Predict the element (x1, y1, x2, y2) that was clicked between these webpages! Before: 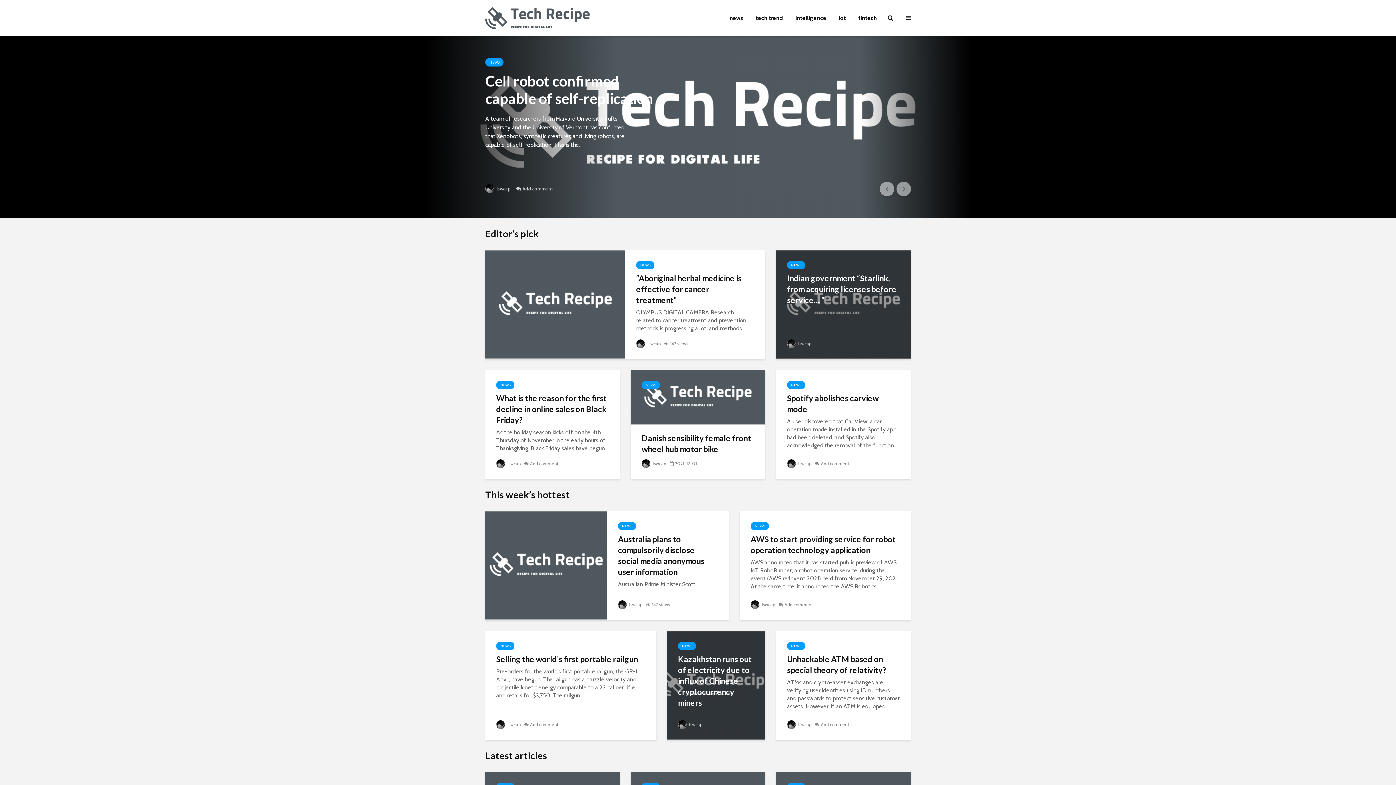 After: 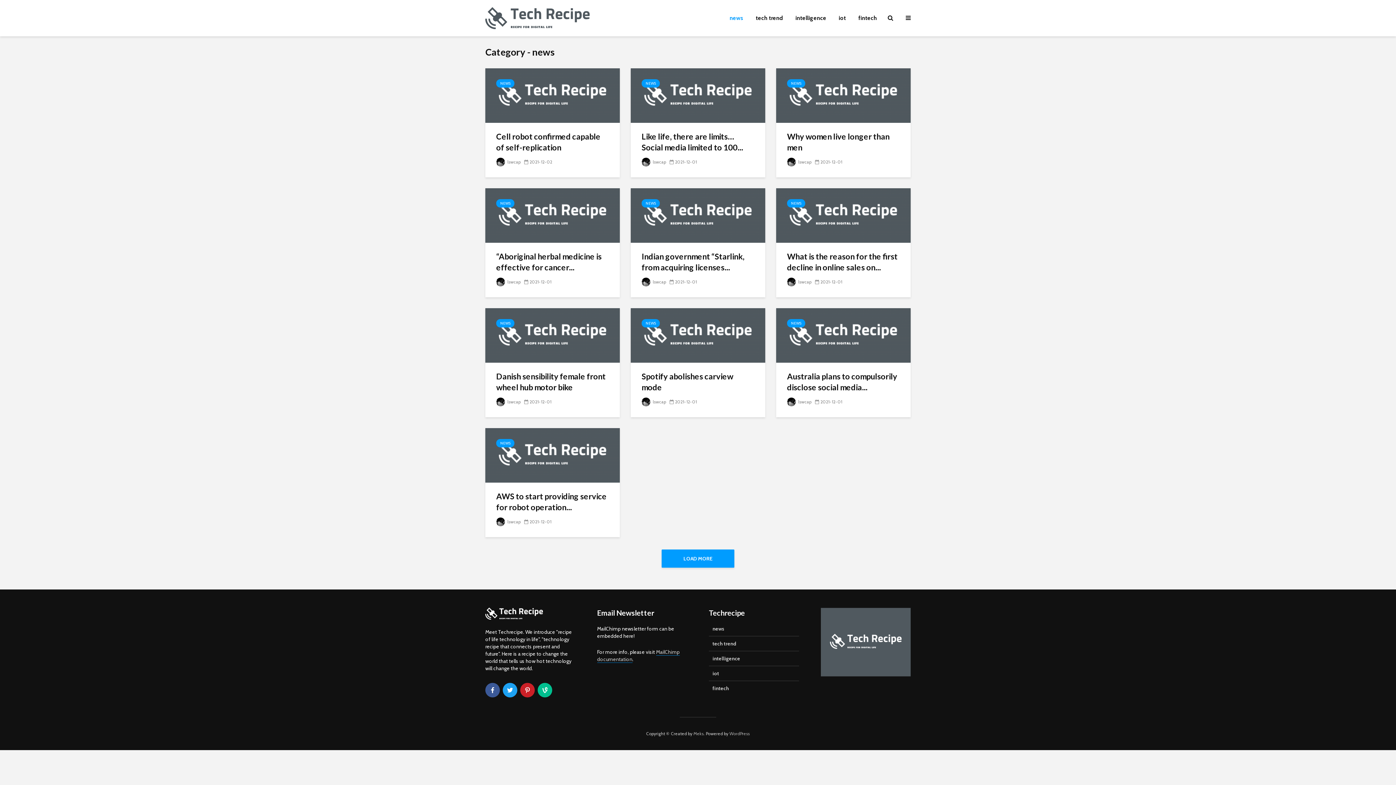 Action: bbox: (485, 58, 503, 66) label: NEWS